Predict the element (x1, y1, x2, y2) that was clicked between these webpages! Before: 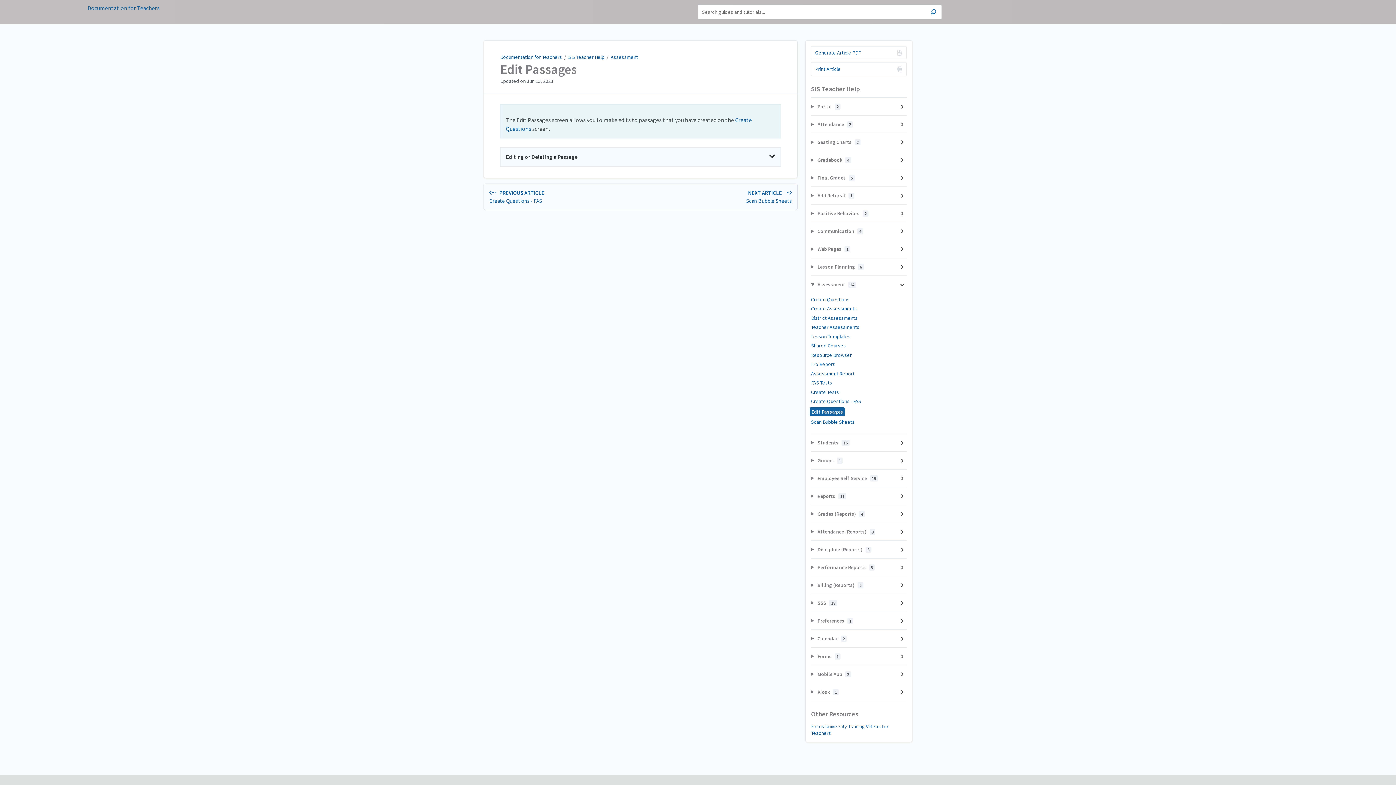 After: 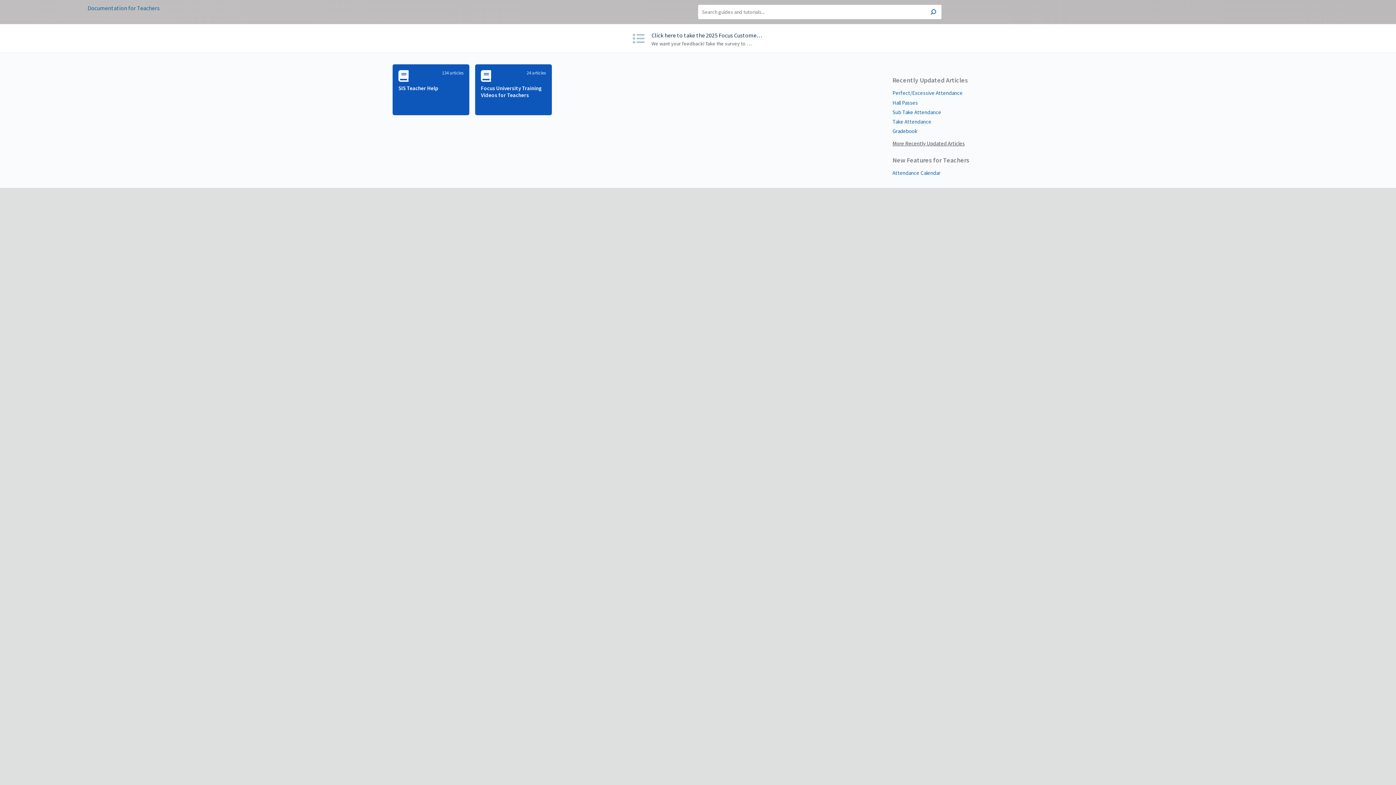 Action: label: Documentation for Teachers bbox: (500, 53, 562, 60)